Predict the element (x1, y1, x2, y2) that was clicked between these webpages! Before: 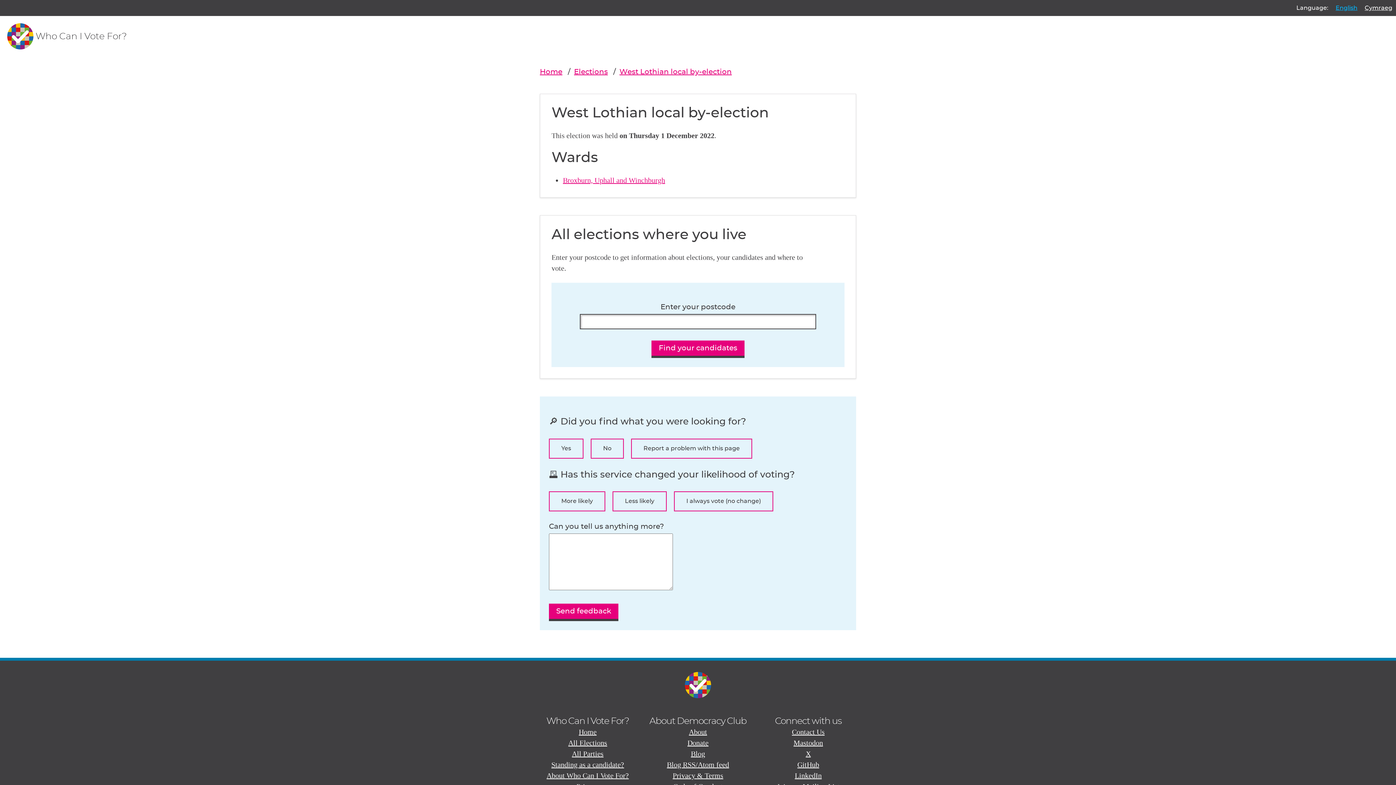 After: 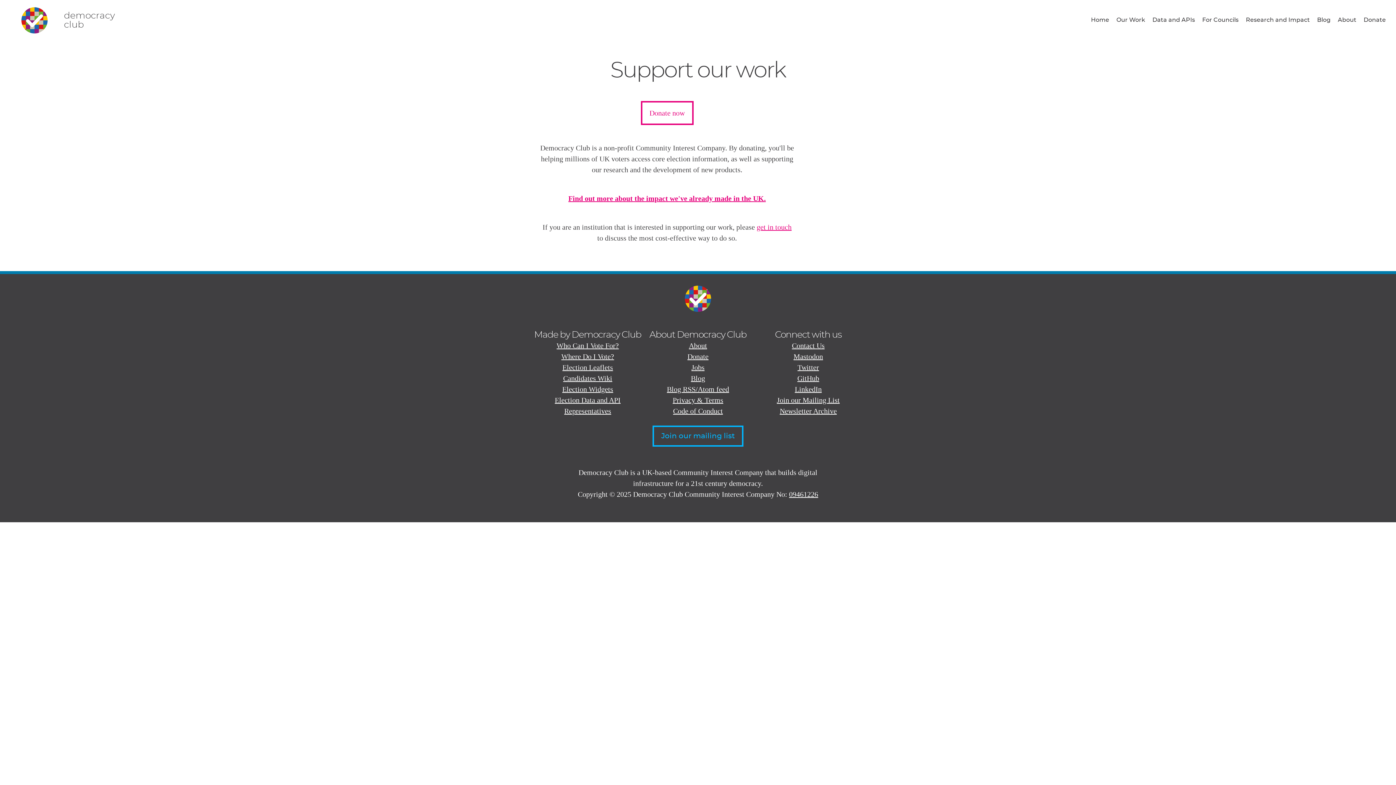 Action: bbox: (687, 739, 708, 747) label: Donate